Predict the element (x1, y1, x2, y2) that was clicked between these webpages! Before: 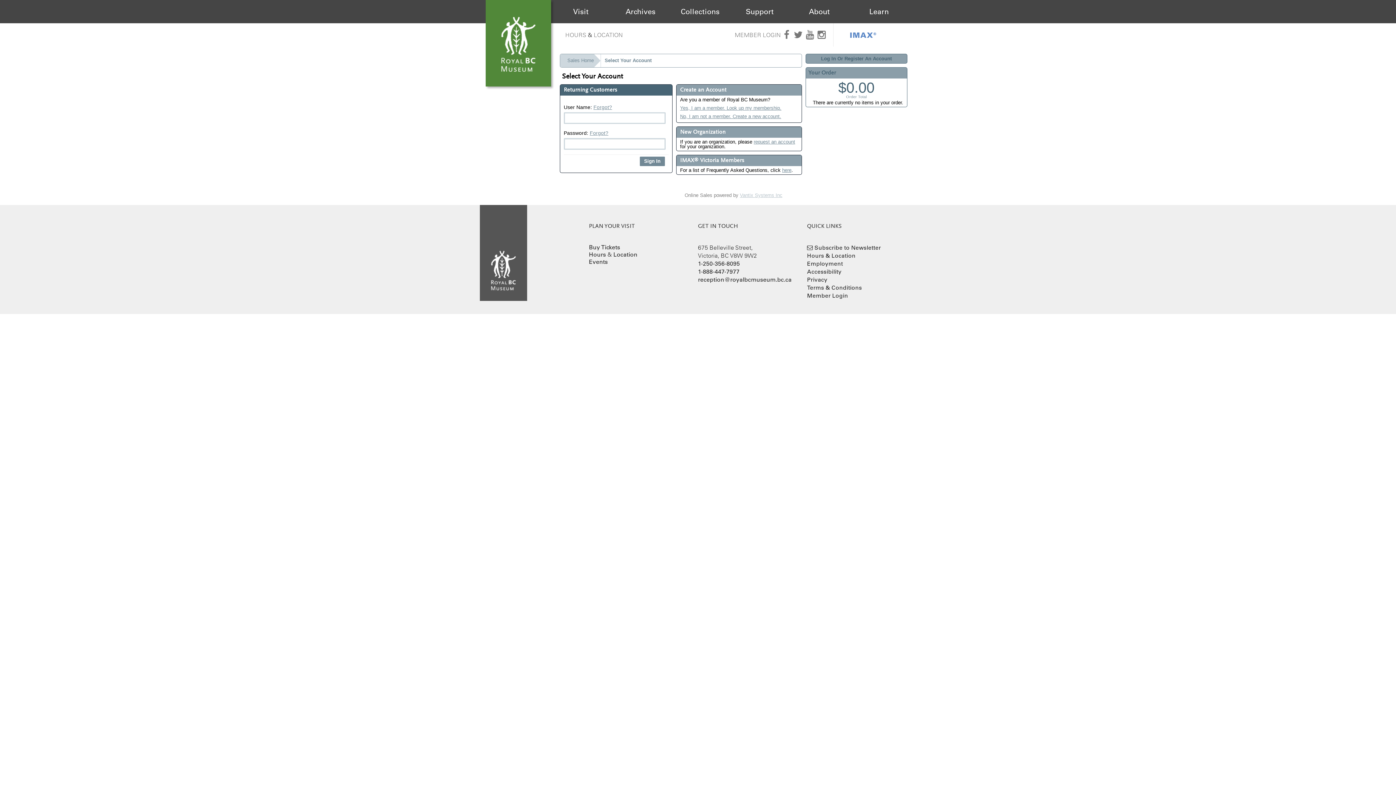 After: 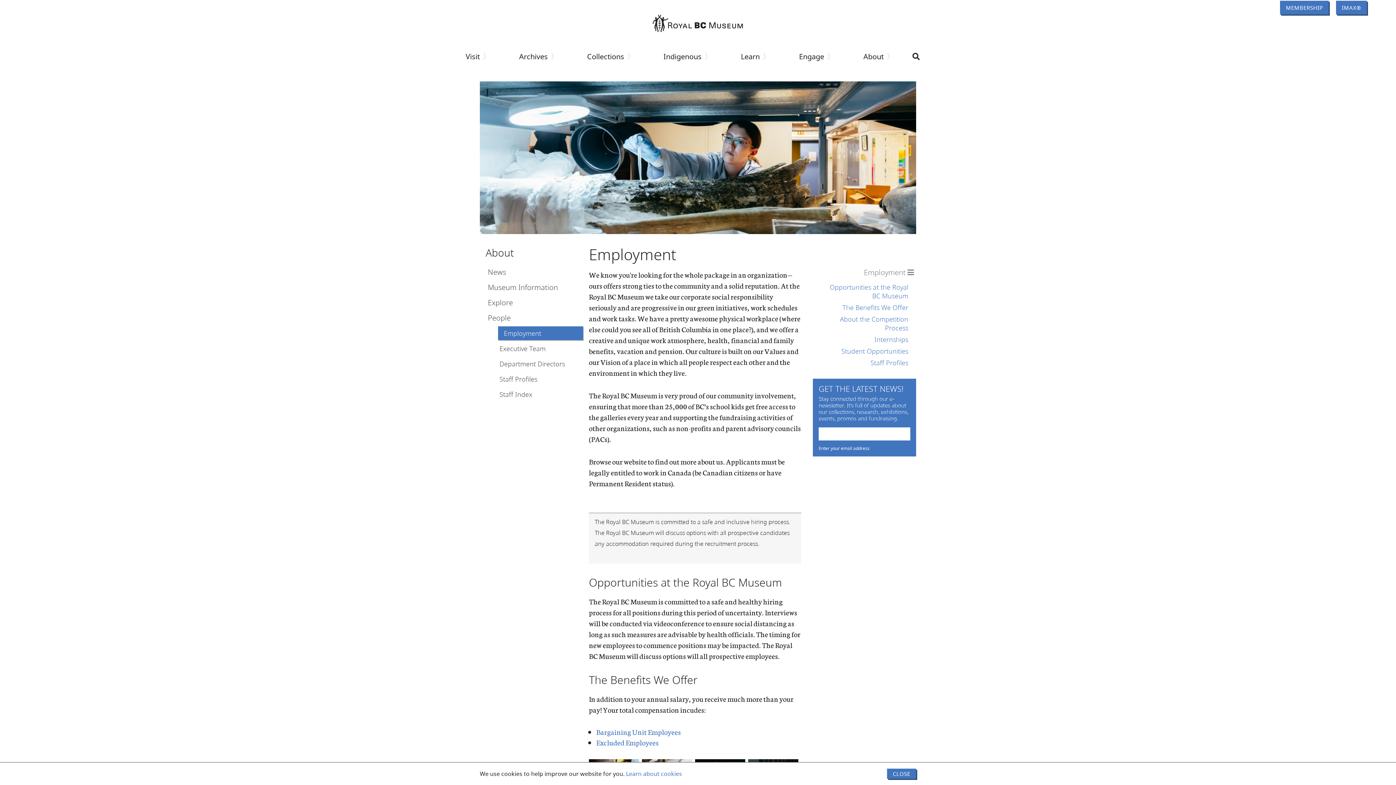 Action: label: Employment bbox: (807, 260, 843, 267)